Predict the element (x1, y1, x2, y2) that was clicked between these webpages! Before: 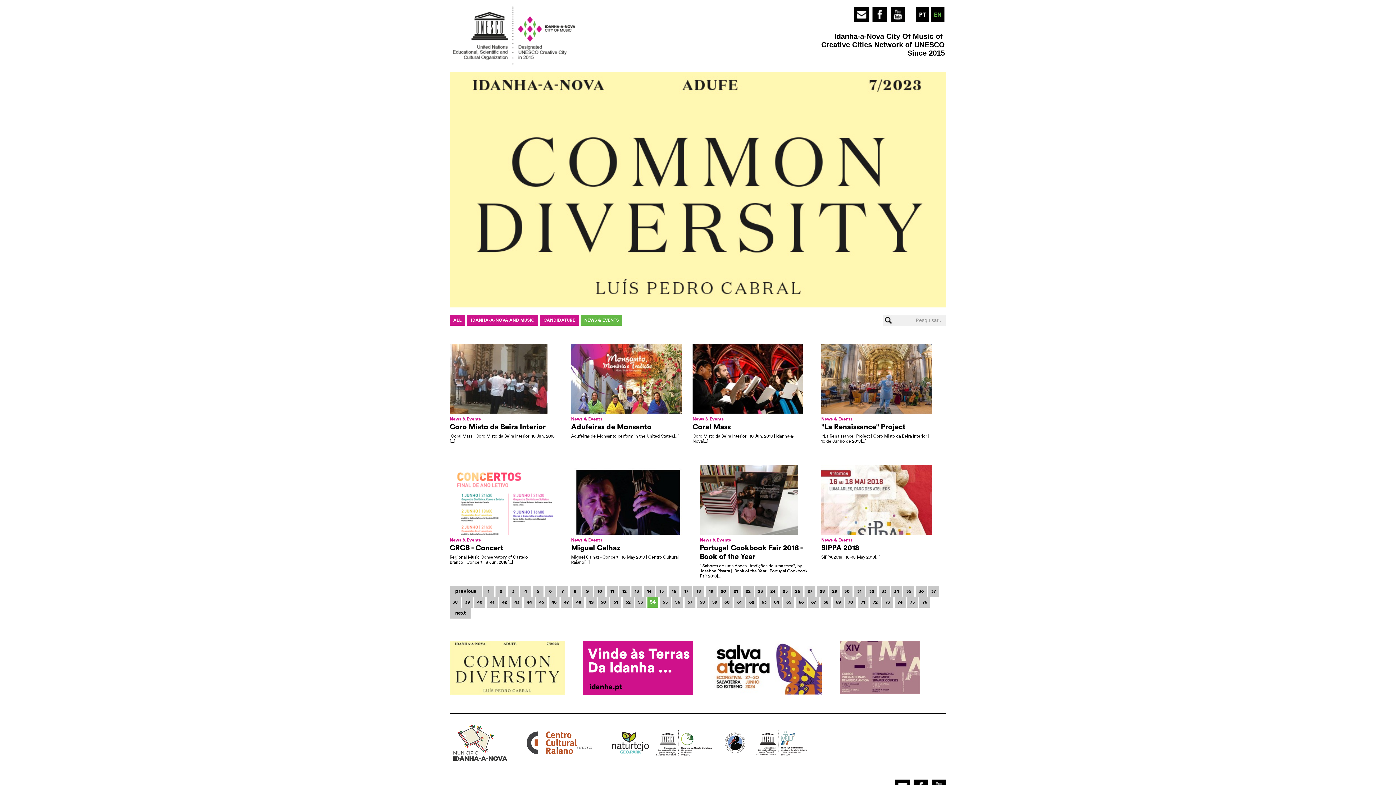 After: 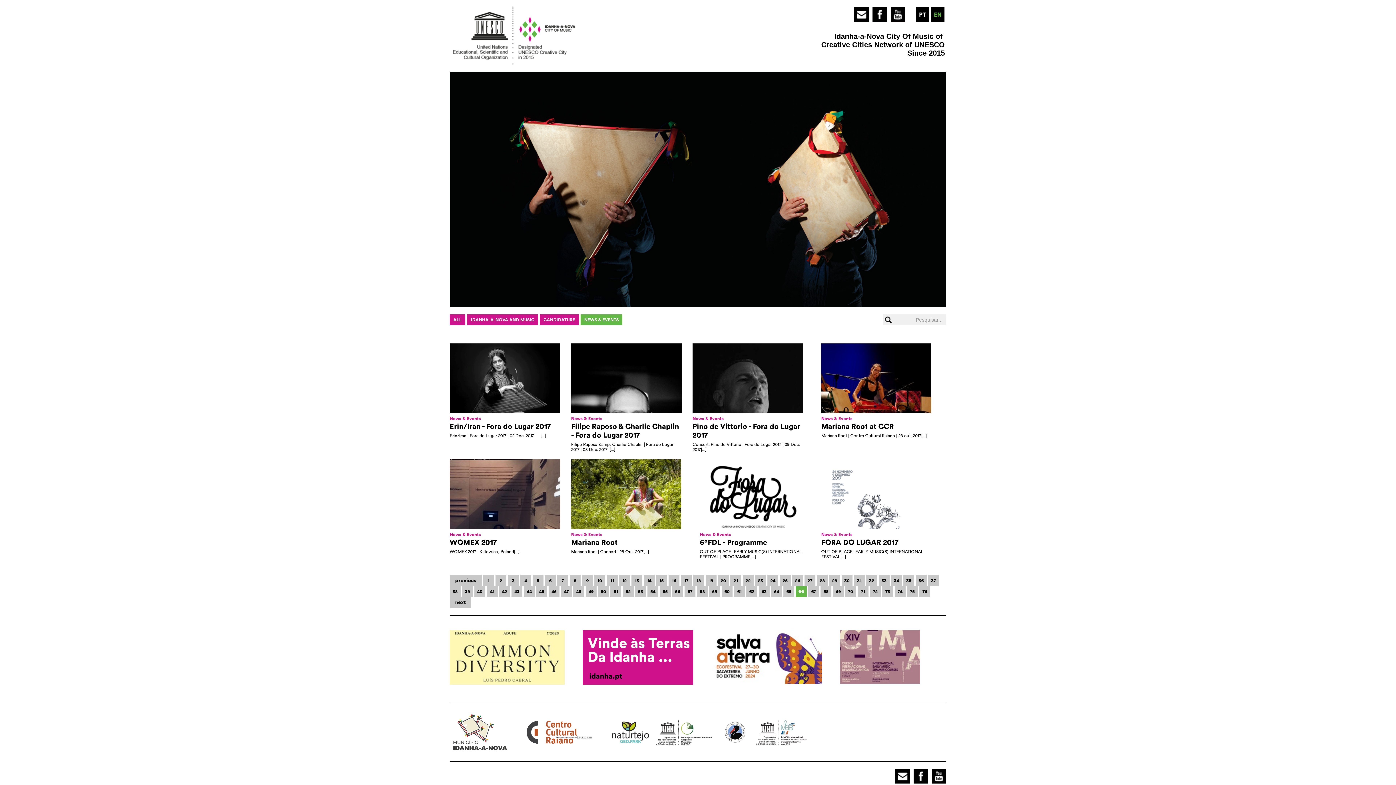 Action: label: 66 bbox: (796, 603, 806, 614)